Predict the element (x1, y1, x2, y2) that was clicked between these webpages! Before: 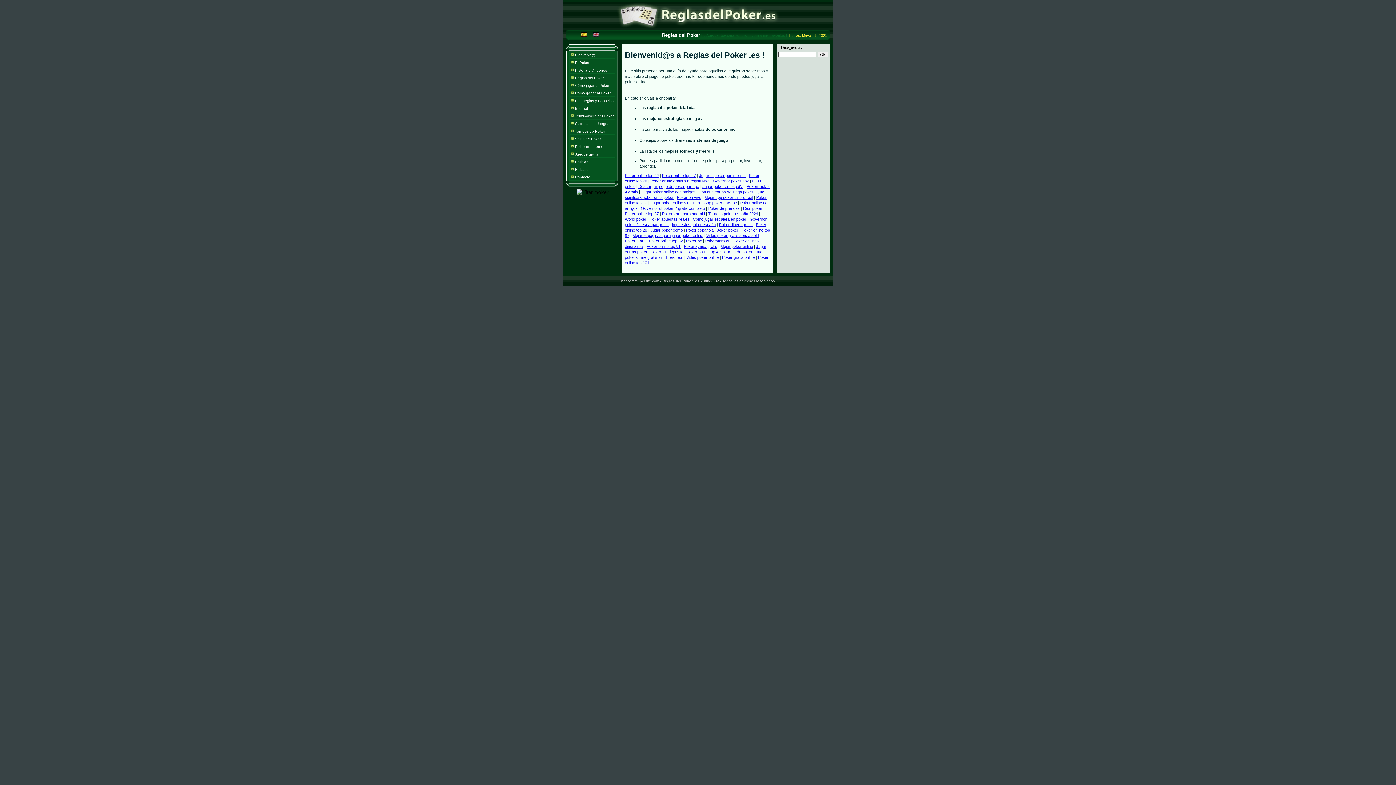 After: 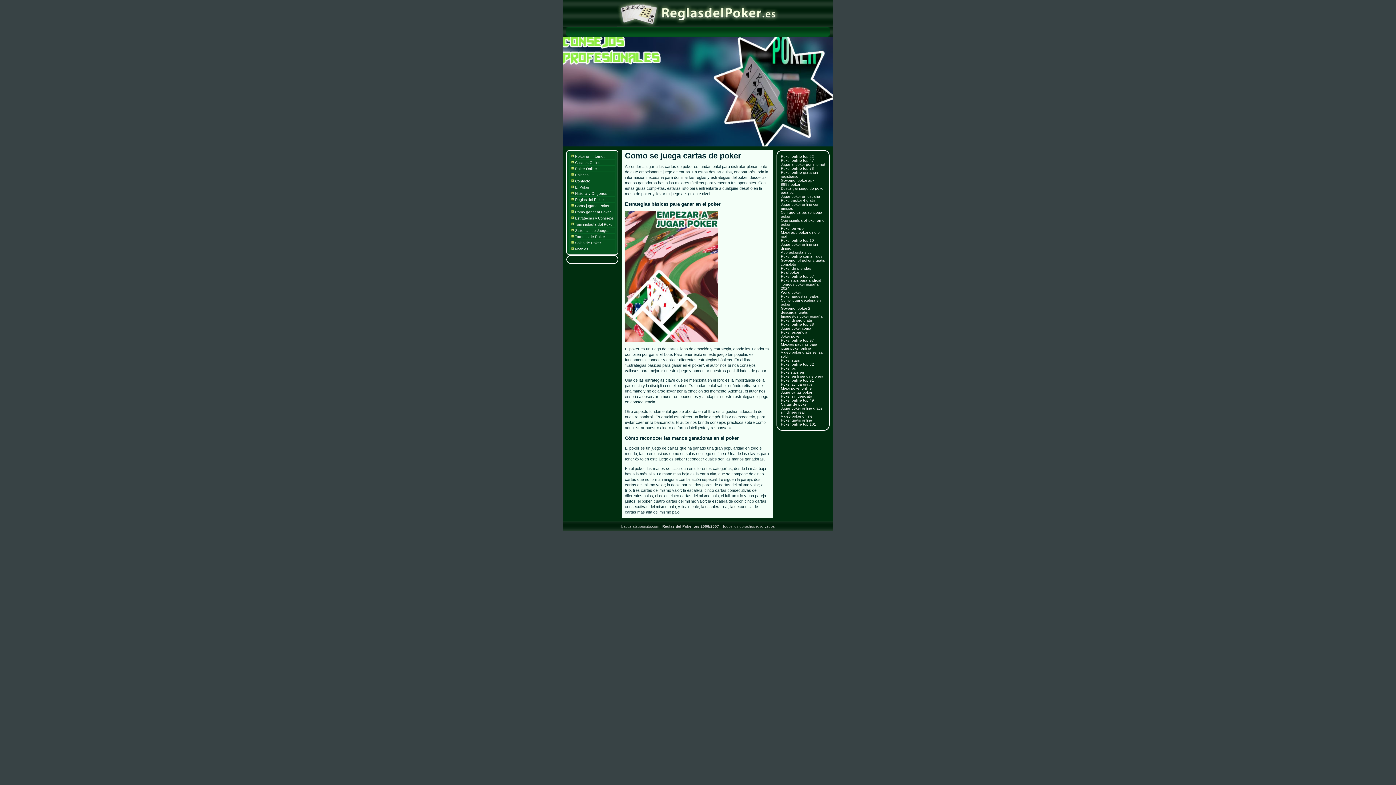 Action: bbox: (698, 189, 753, 194) label: Con que cartas se juega poker